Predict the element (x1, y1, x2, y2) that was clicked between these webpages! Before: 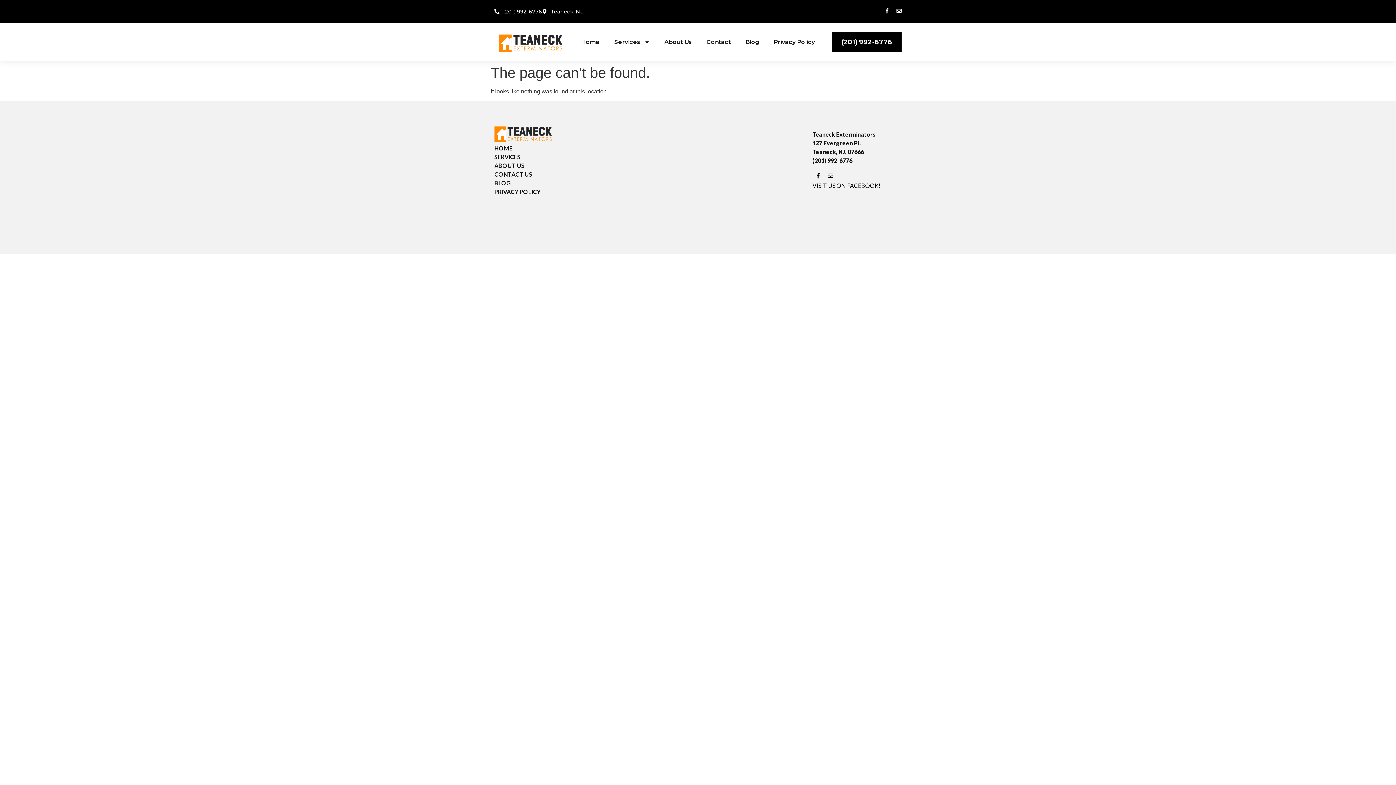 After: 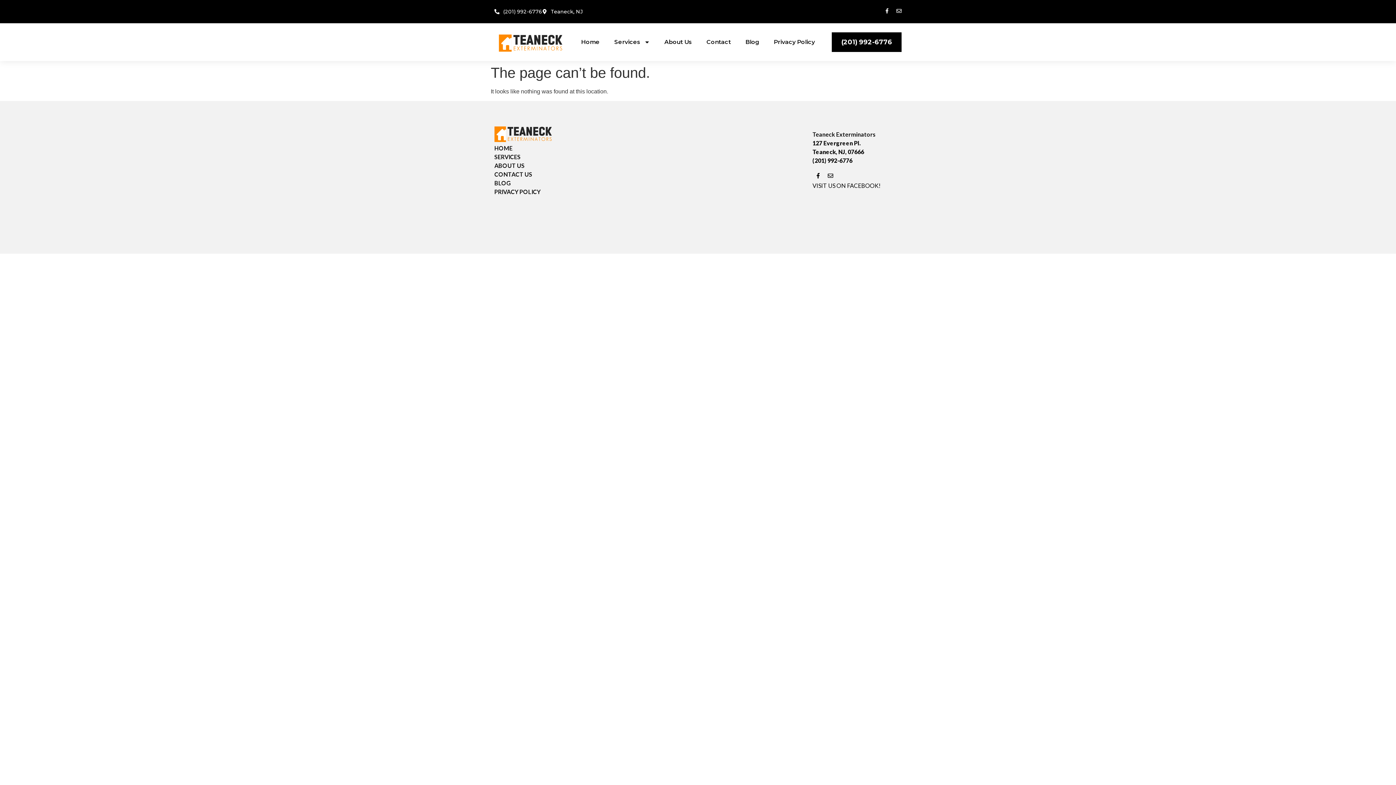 Action: bbox: (812, 182, 880, 188) label: VISIT US ON FACEBOOK!